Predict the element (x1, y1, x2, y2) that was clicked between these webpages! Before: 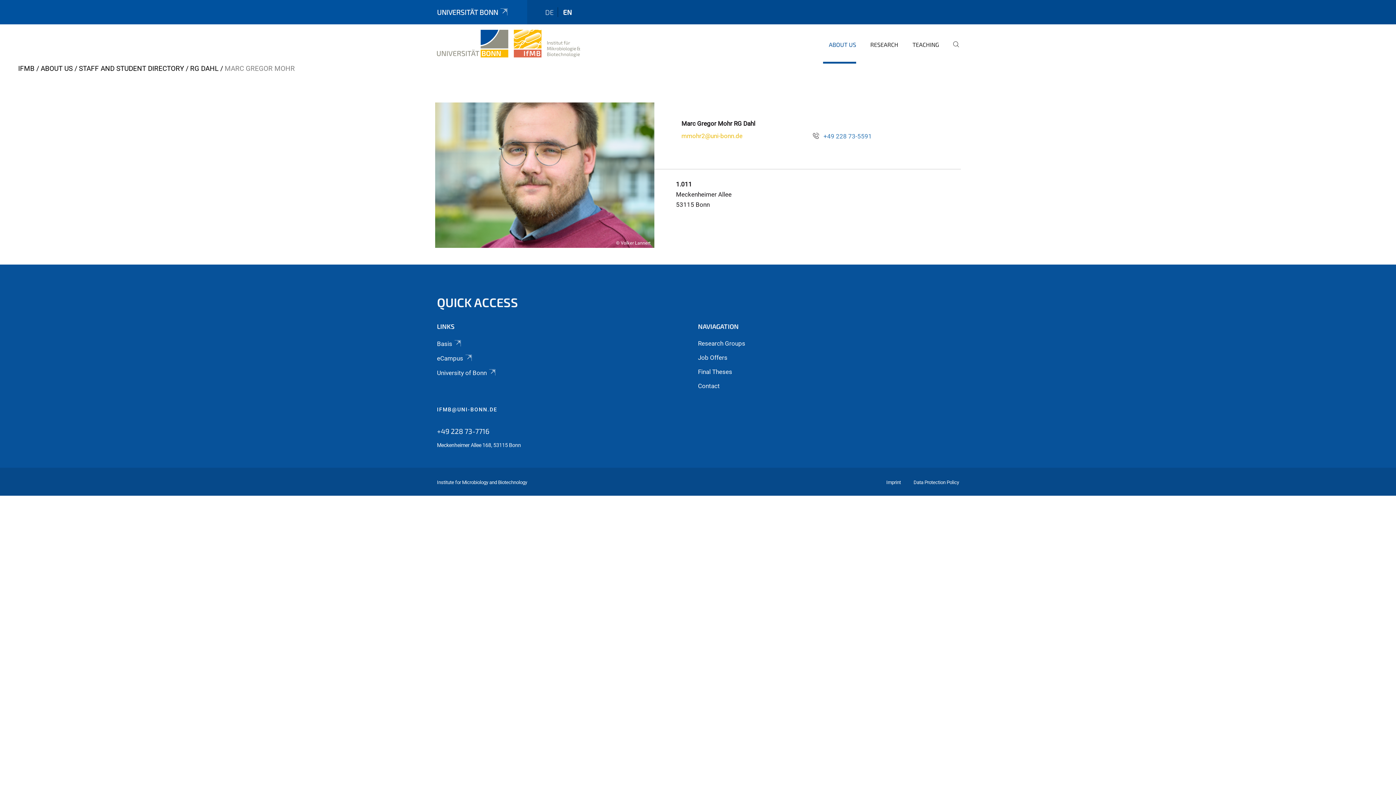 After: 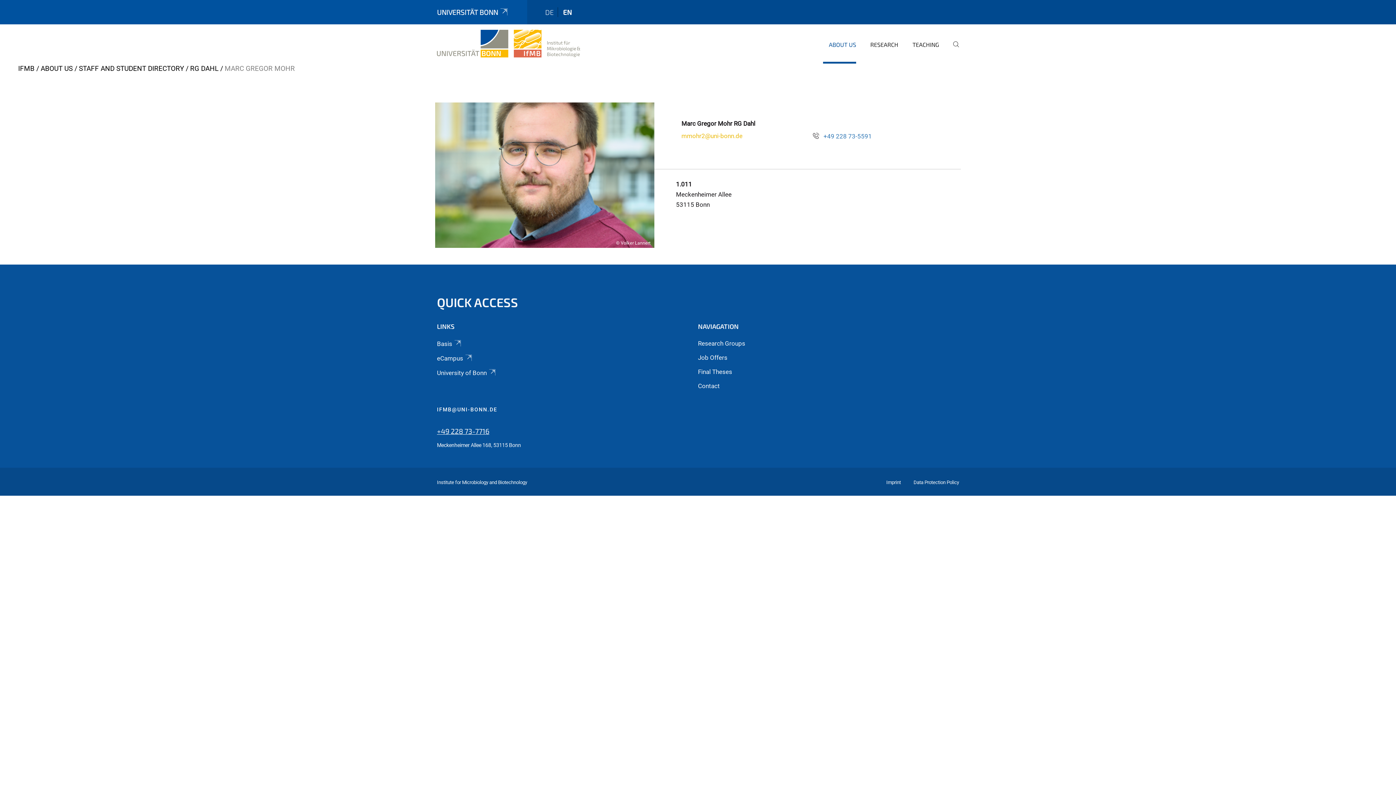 Action: label: +49 228 73-7716 bbox: (437, 426, 489, 436)